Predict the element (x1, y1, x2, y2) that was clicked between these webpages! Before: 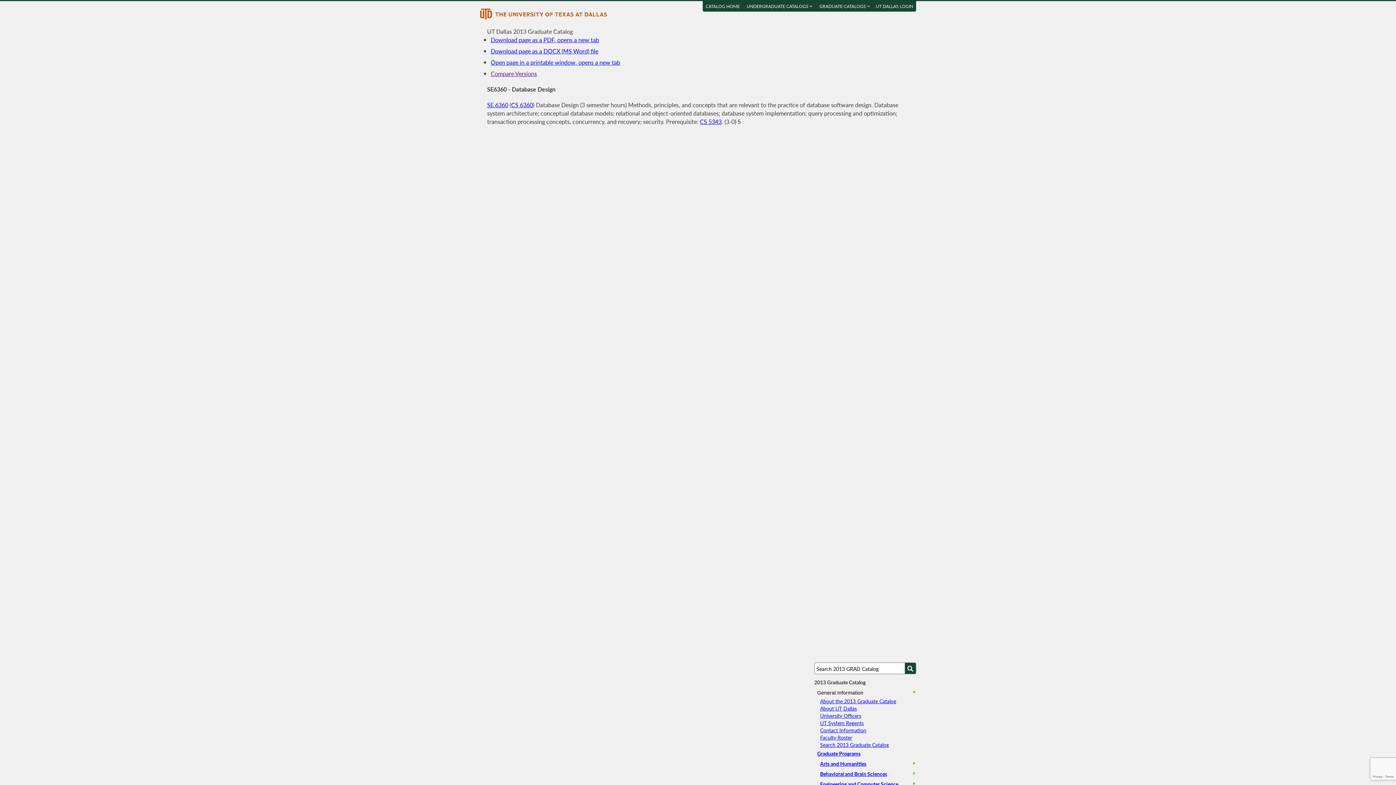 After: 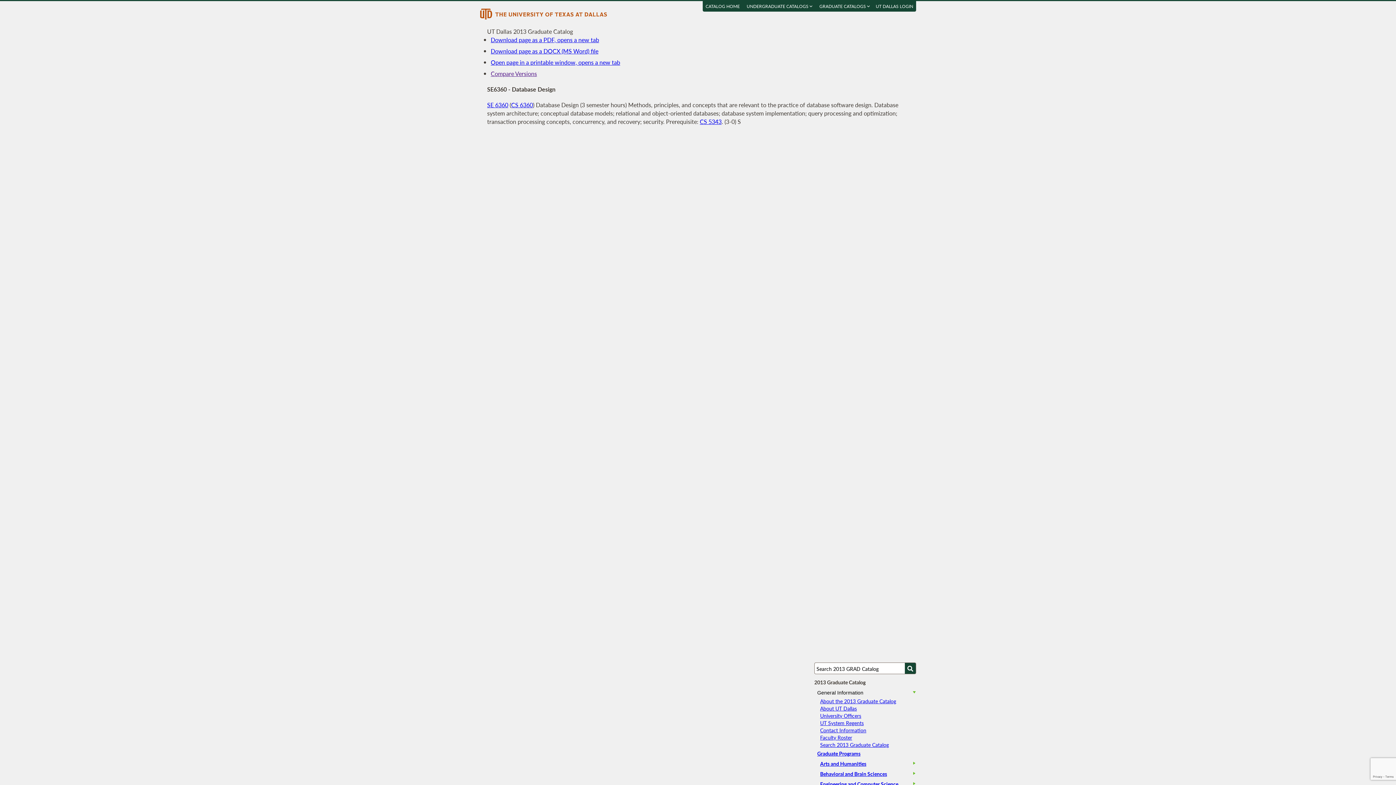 Action: bbox: (816, 1, 873, 11) label: GRADUATE CATALOGS 